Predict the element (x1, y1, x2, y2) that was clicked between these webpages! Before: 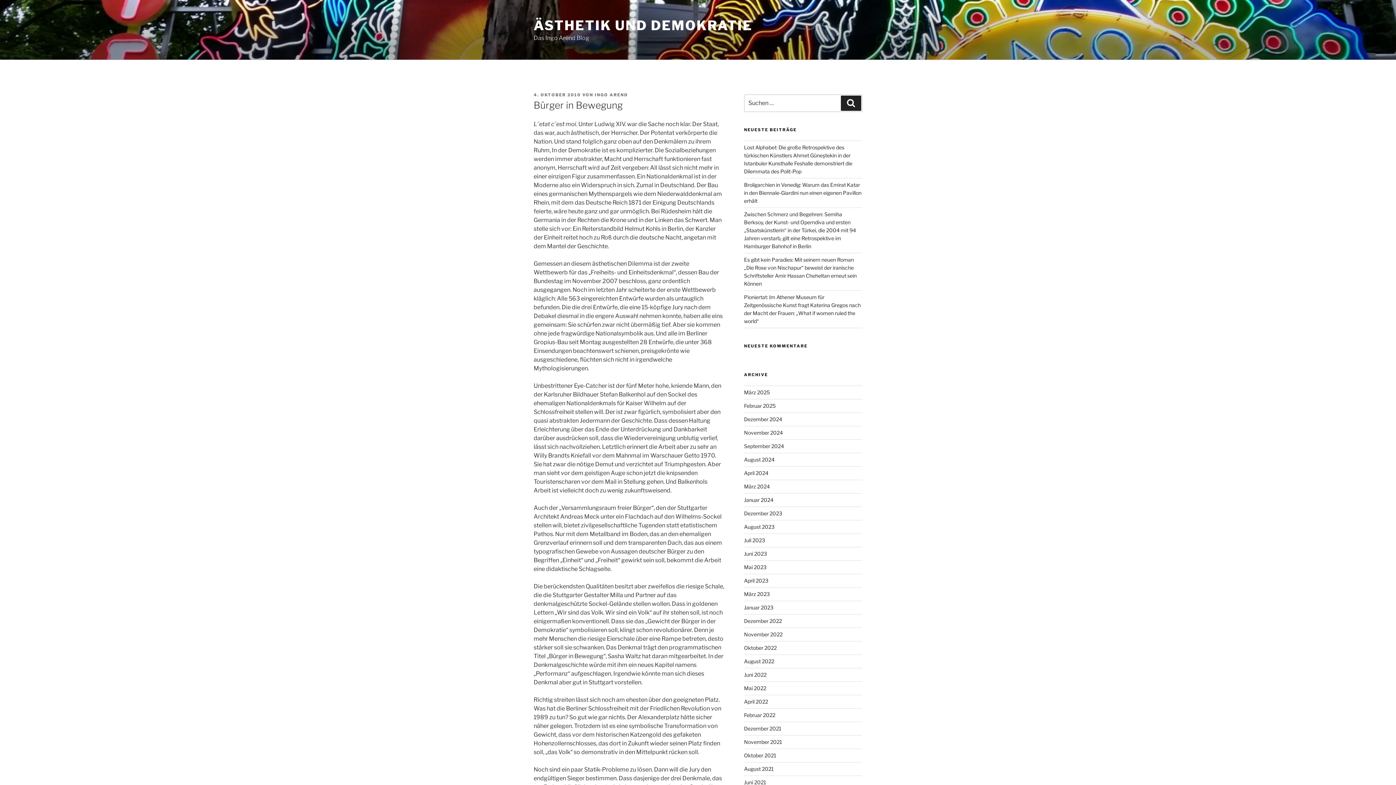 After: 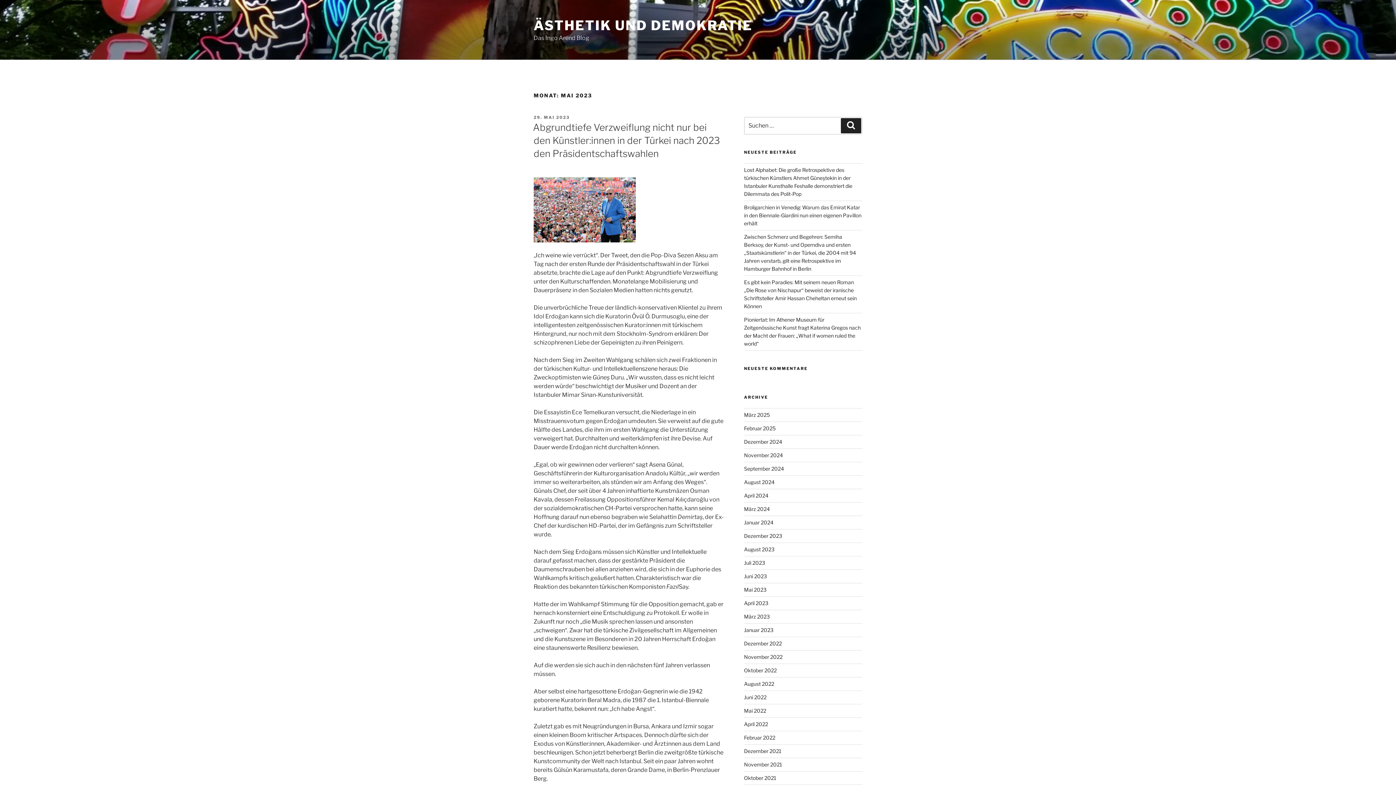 Action: bbox: (744, 564, 766, 570) label: Mai 2023